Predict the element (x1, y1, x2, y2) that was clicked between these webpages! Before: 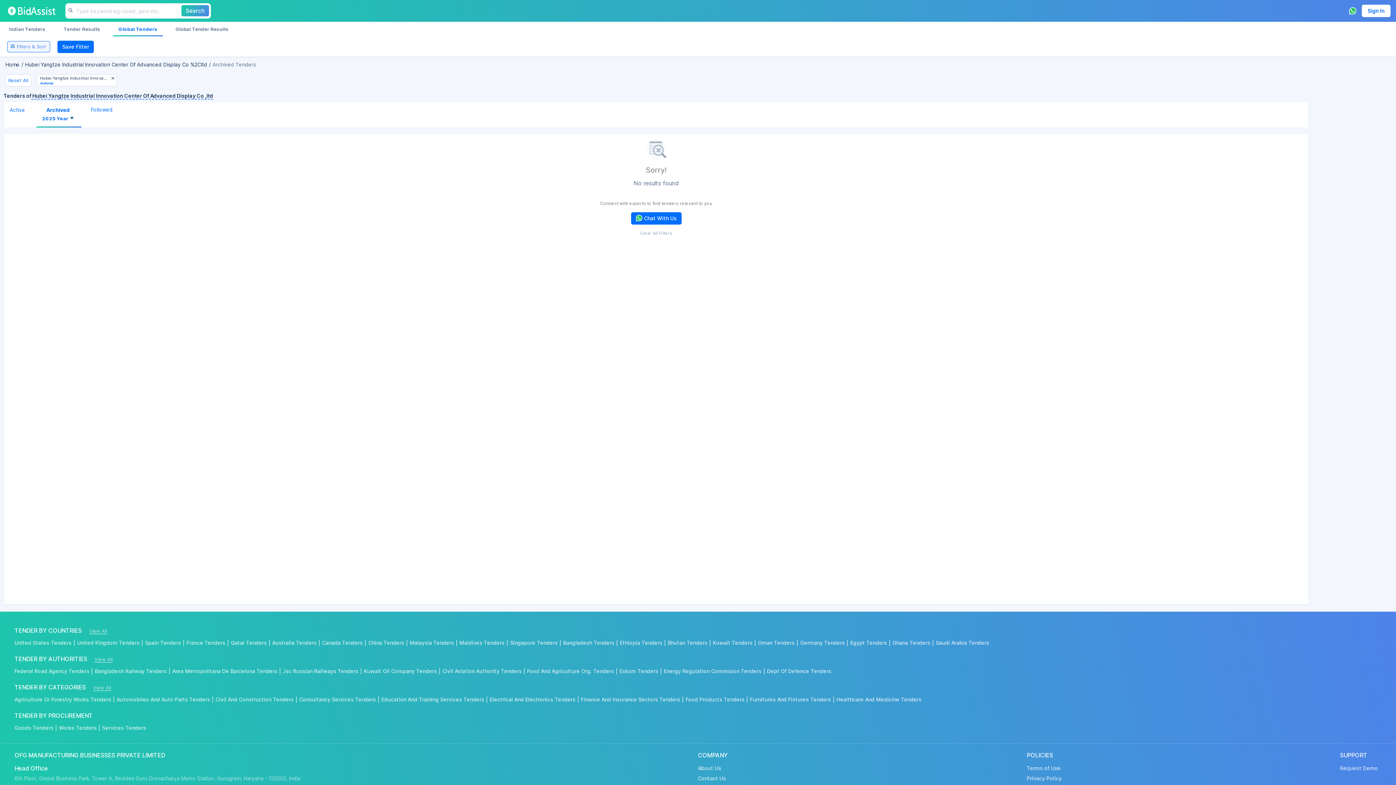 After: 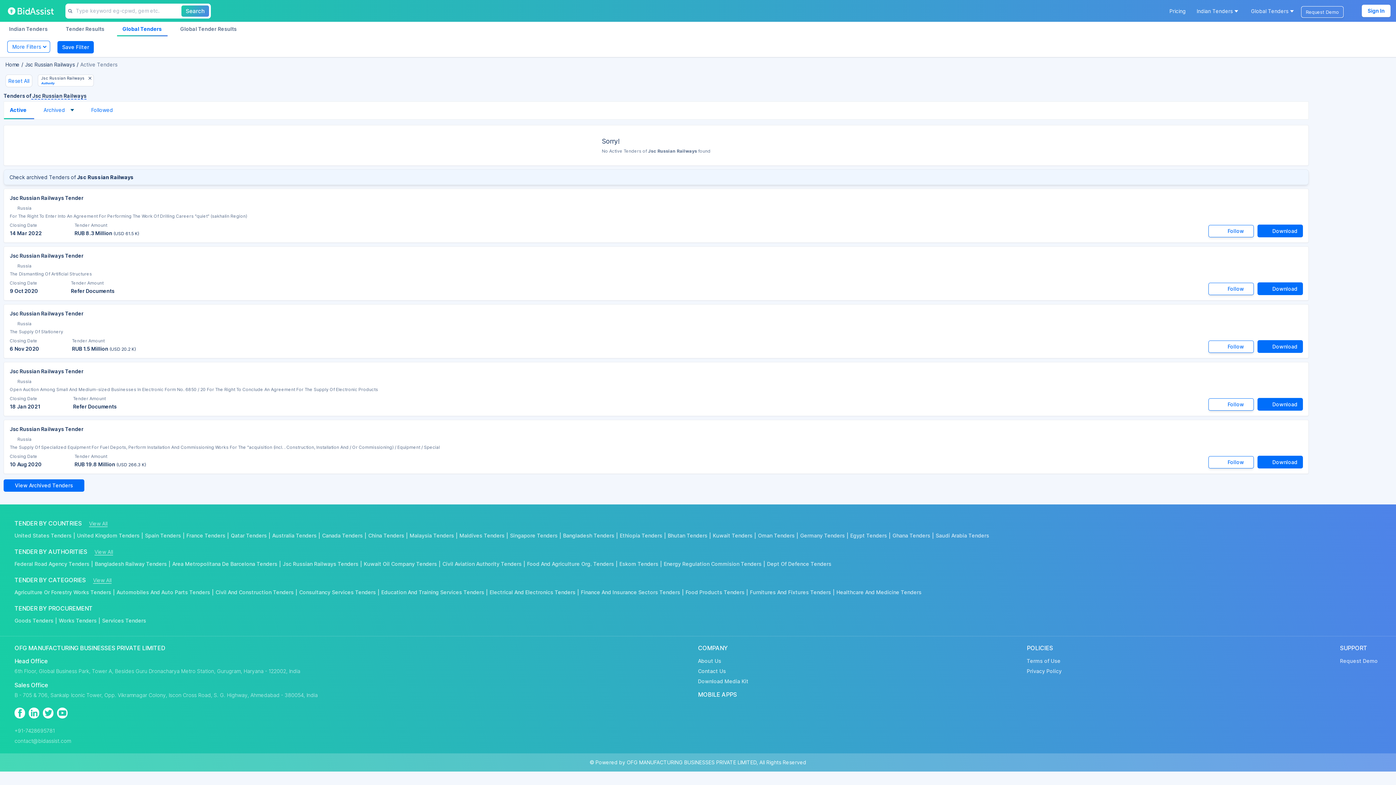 Action: label: Jsc Russian Railways Tenders| bbox: (282, 667, 364, 676)